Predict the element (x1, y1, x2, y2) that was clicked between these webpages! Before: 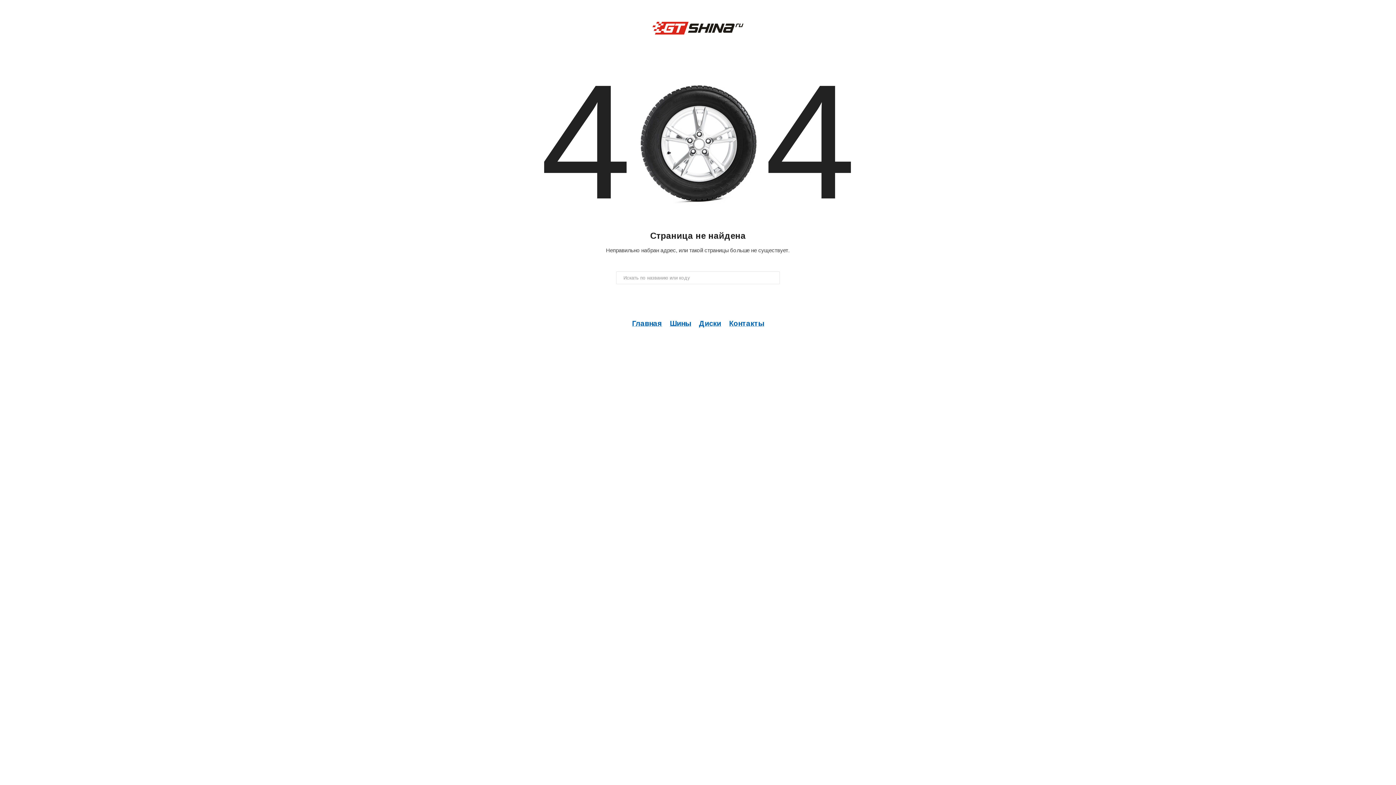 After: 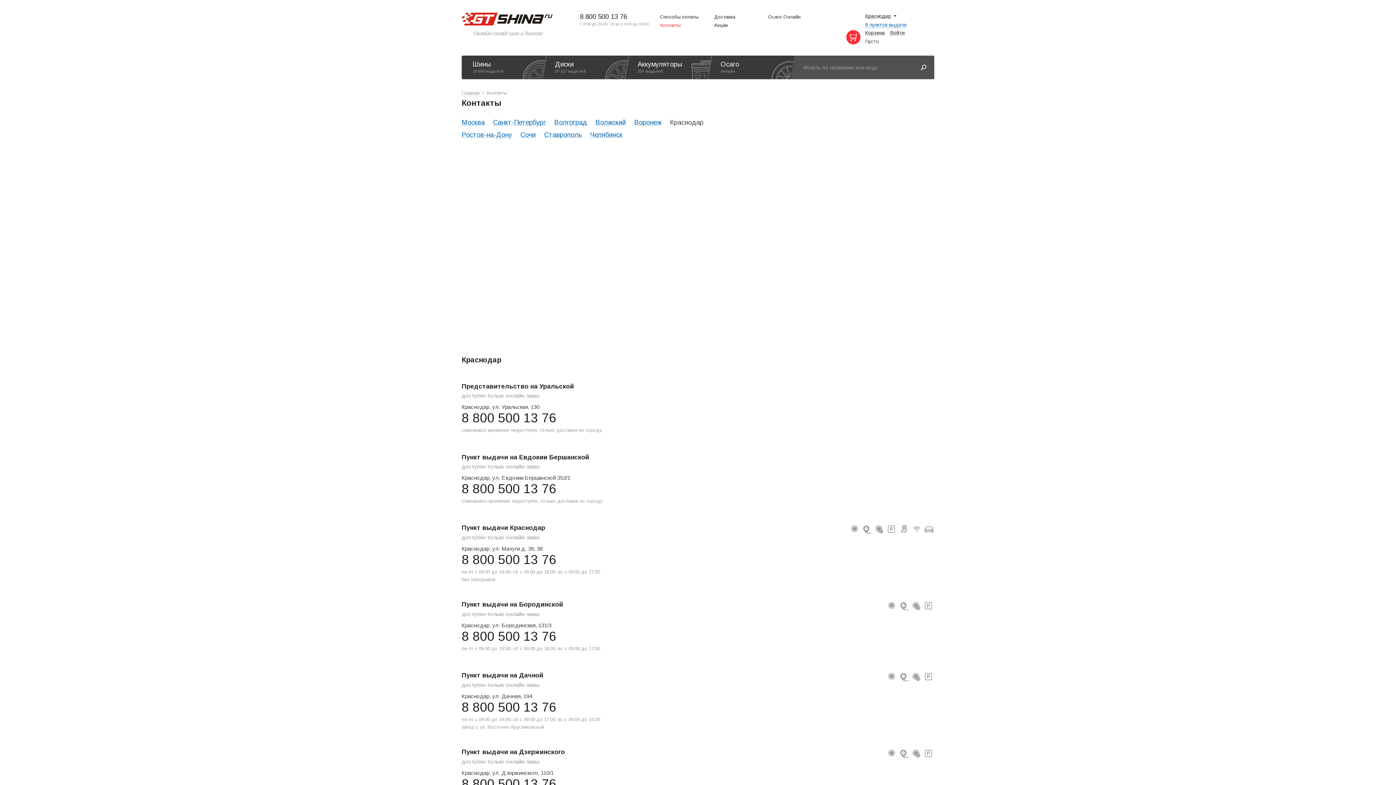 Action: label: Контакты bbox: (729, 318, 764, 327)